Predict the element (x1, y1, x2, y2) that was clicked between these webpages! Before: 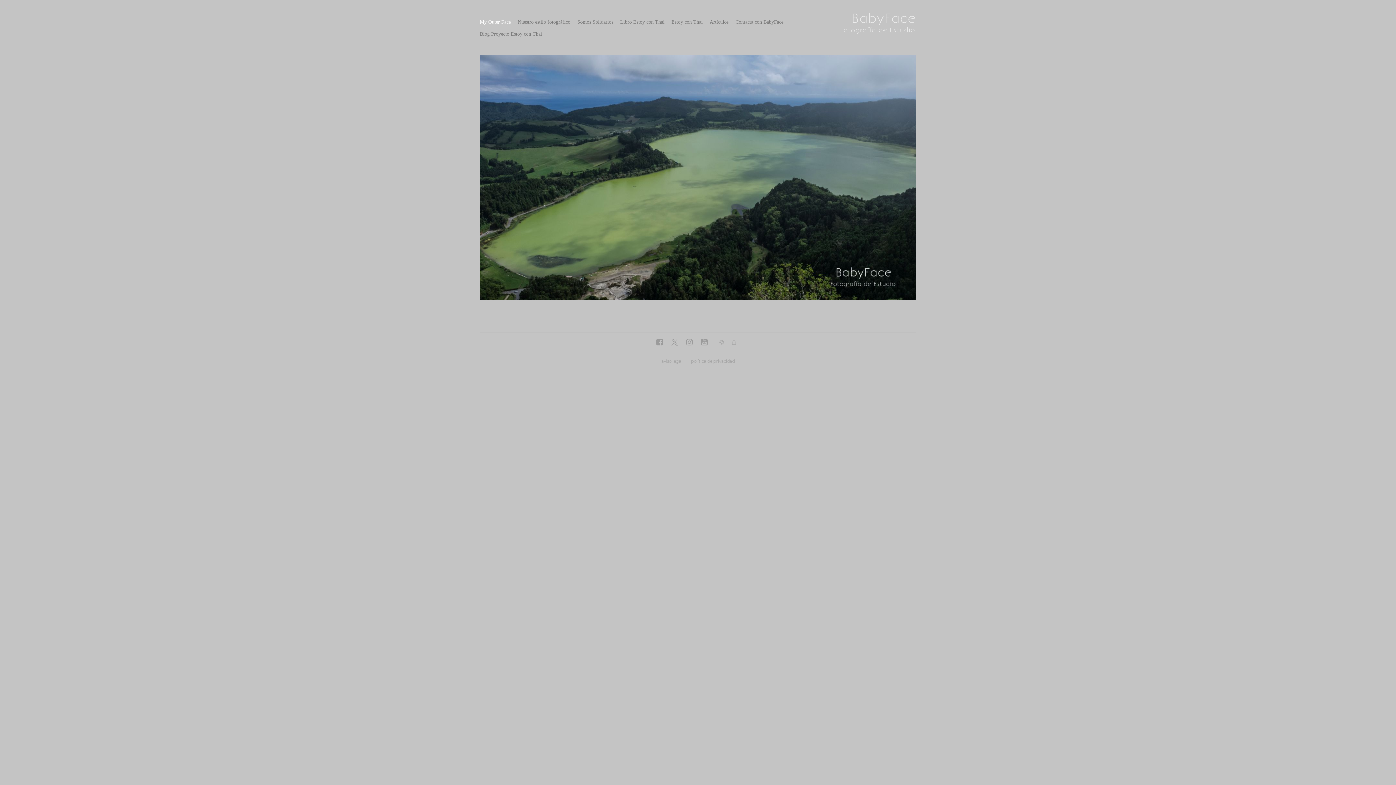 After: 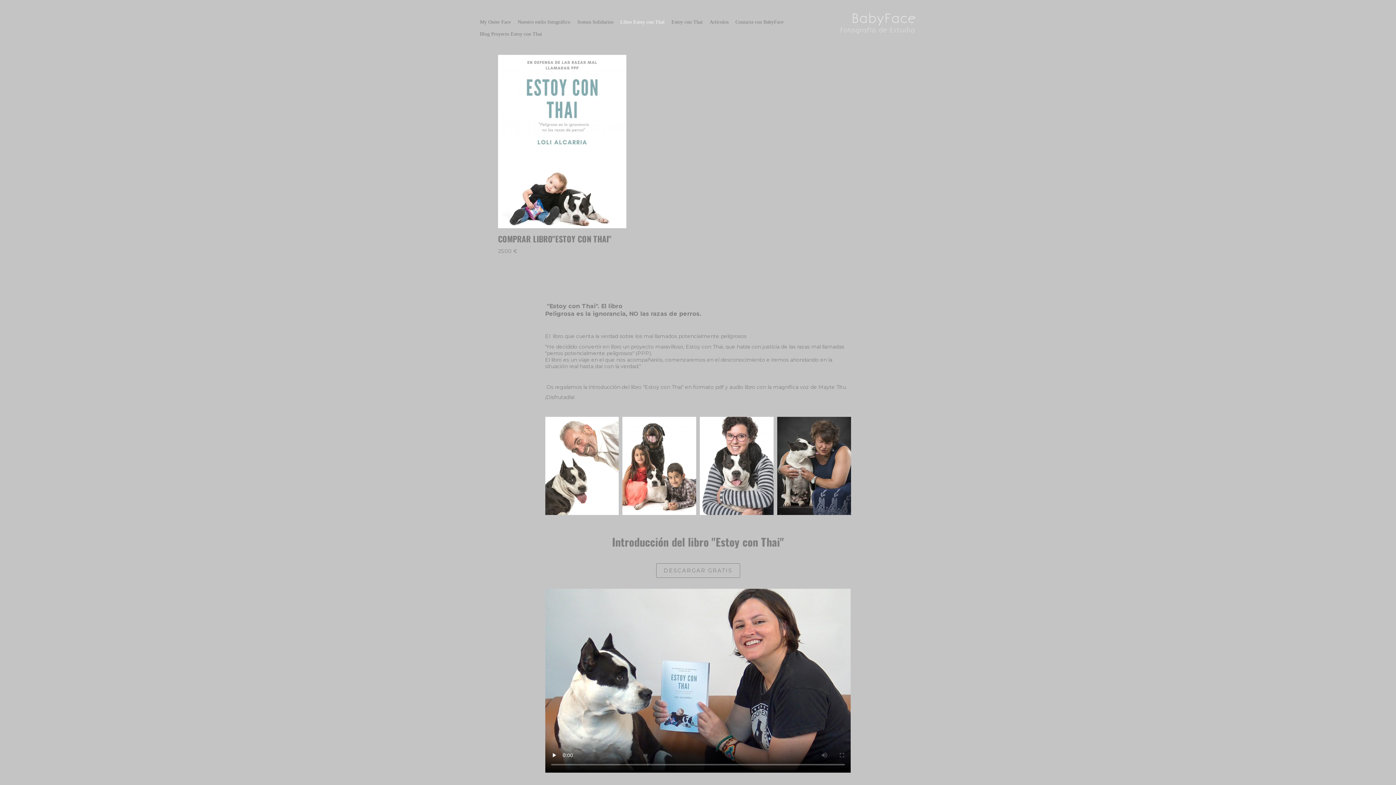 Action: bbox: (620, 16, 670, 28) label: Libro Estoy con Thai